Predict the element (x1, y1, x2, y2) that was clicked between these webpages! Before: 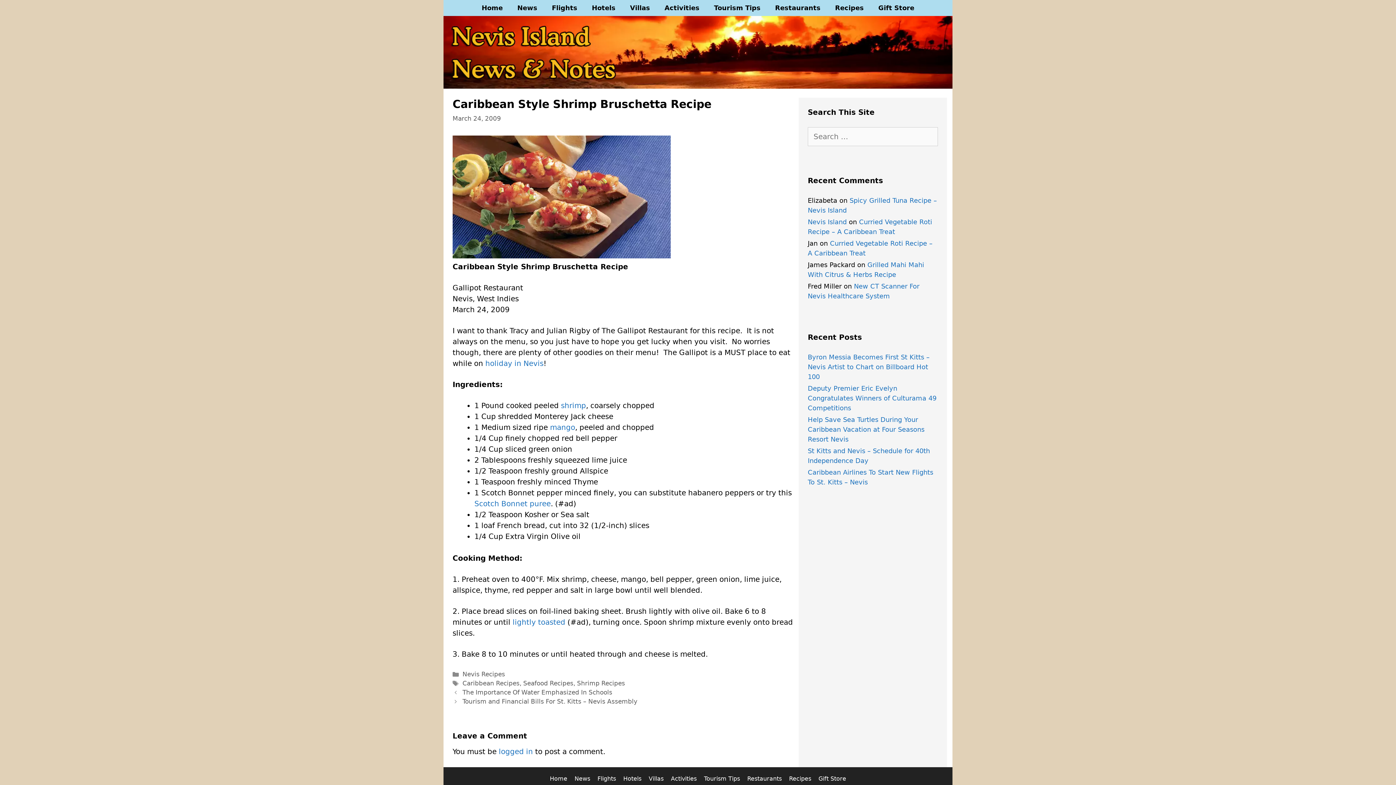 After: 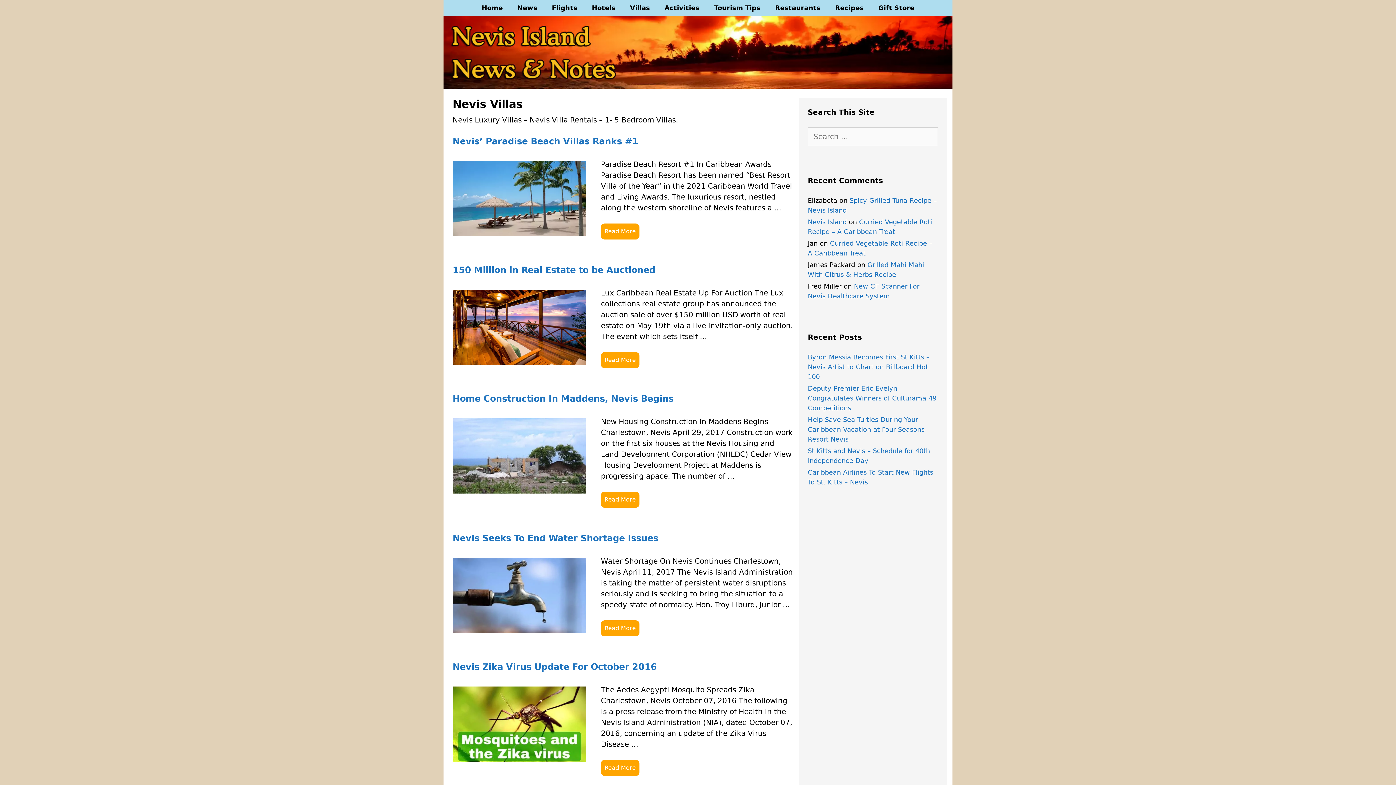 Action: bbox: (648, 775, 663, 782) label: Villas